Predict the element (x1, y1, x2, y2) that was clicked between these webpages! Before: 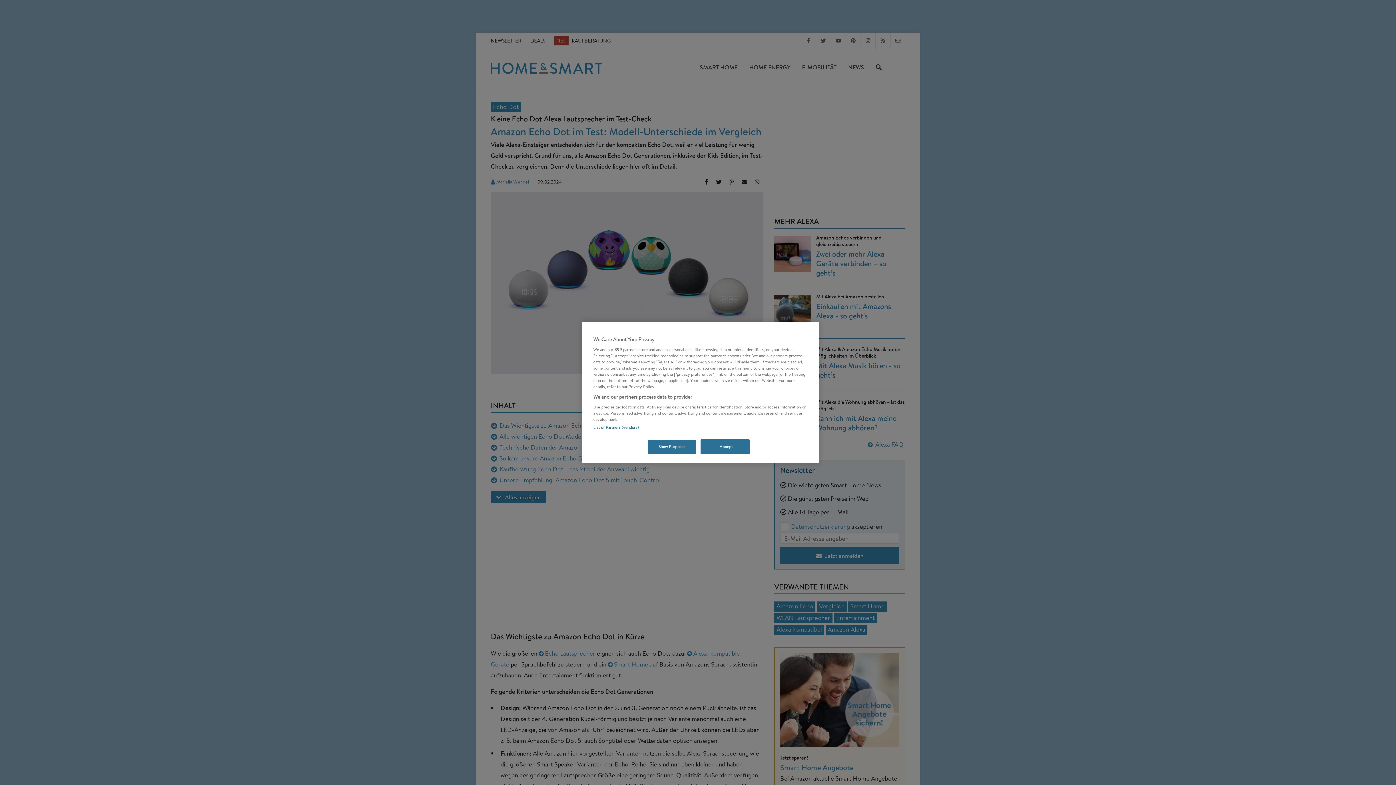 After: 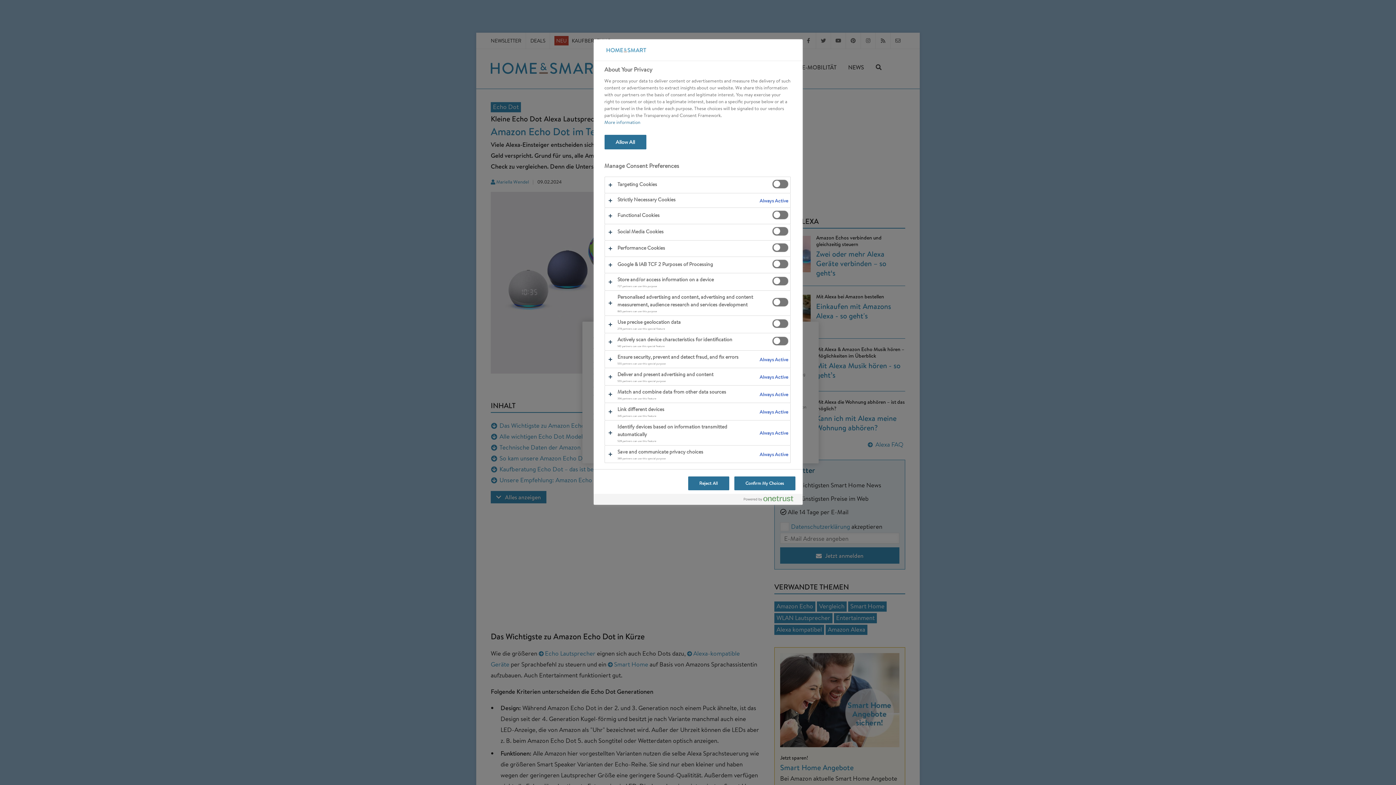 Action: label: Show Purposes bbox: (647, 439, 696, 454)